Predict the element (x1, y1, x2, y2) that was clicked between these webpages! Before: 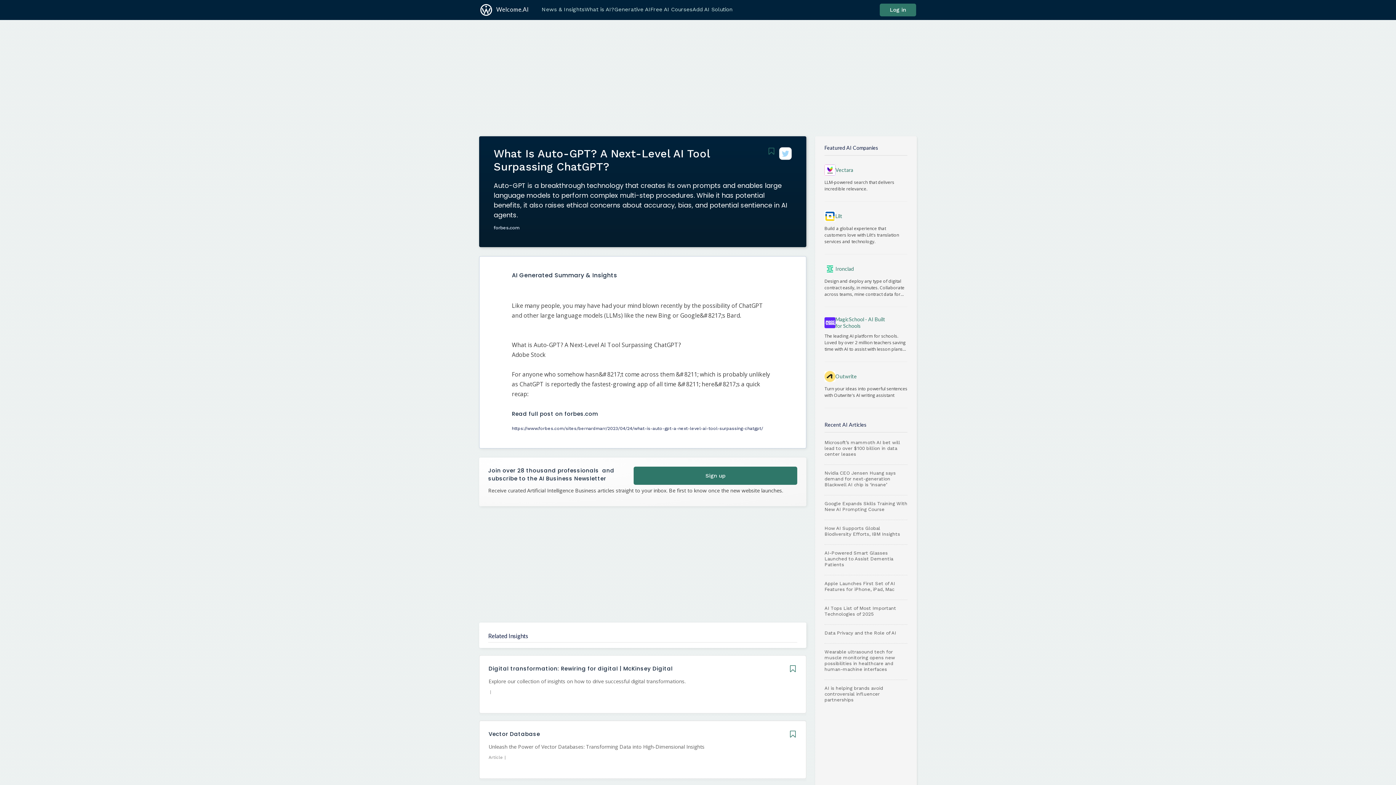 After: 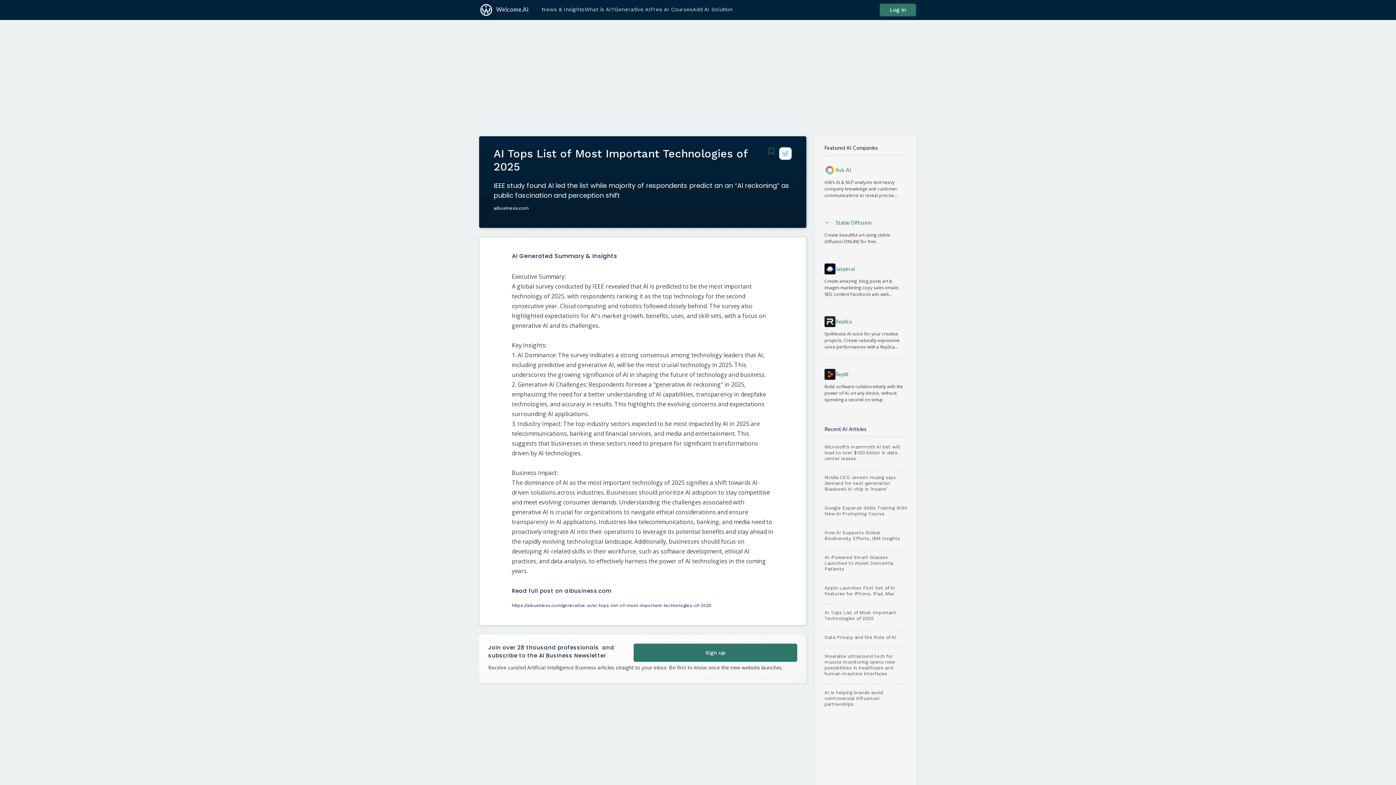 Action: label: AI Tops List of Most Important Technologies of 2025 bbox: (824, 605, 907, 621)